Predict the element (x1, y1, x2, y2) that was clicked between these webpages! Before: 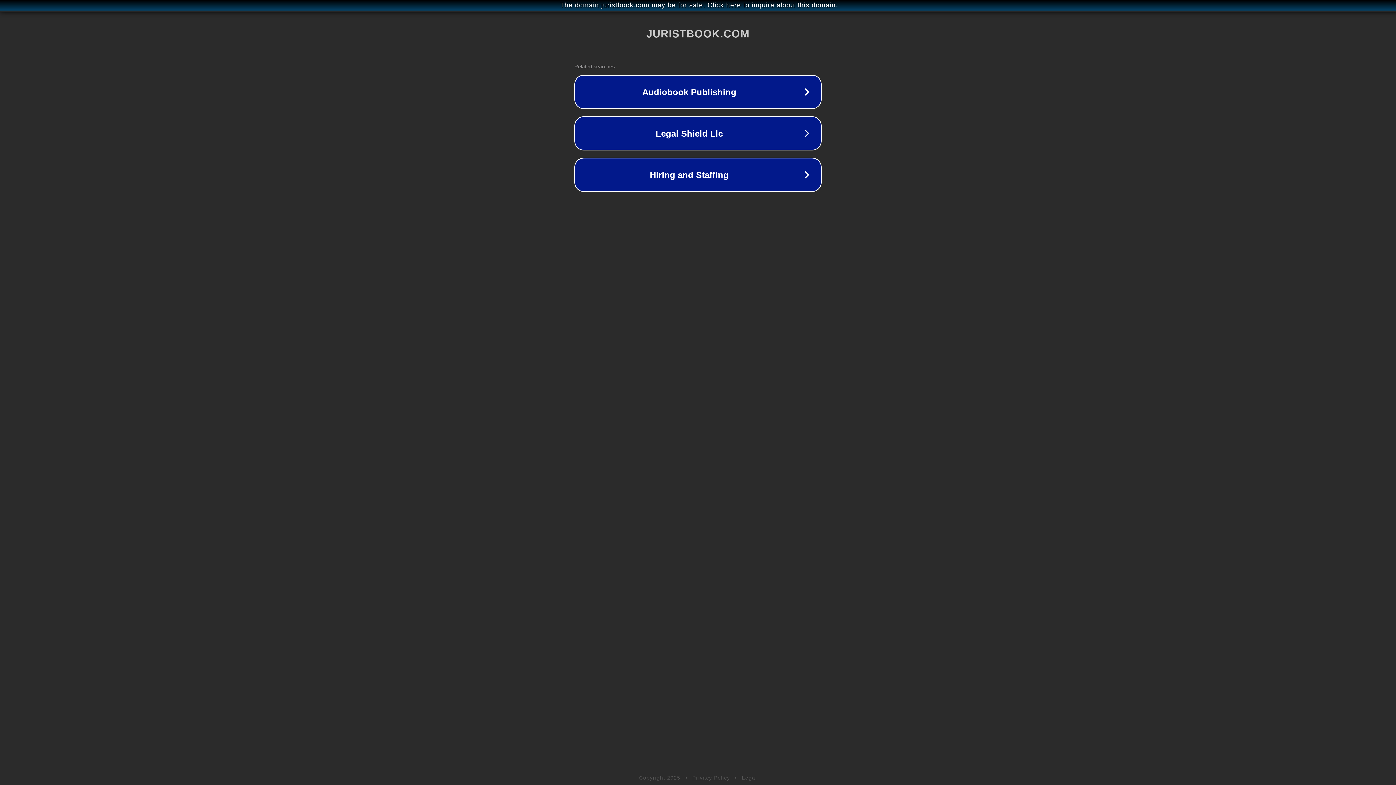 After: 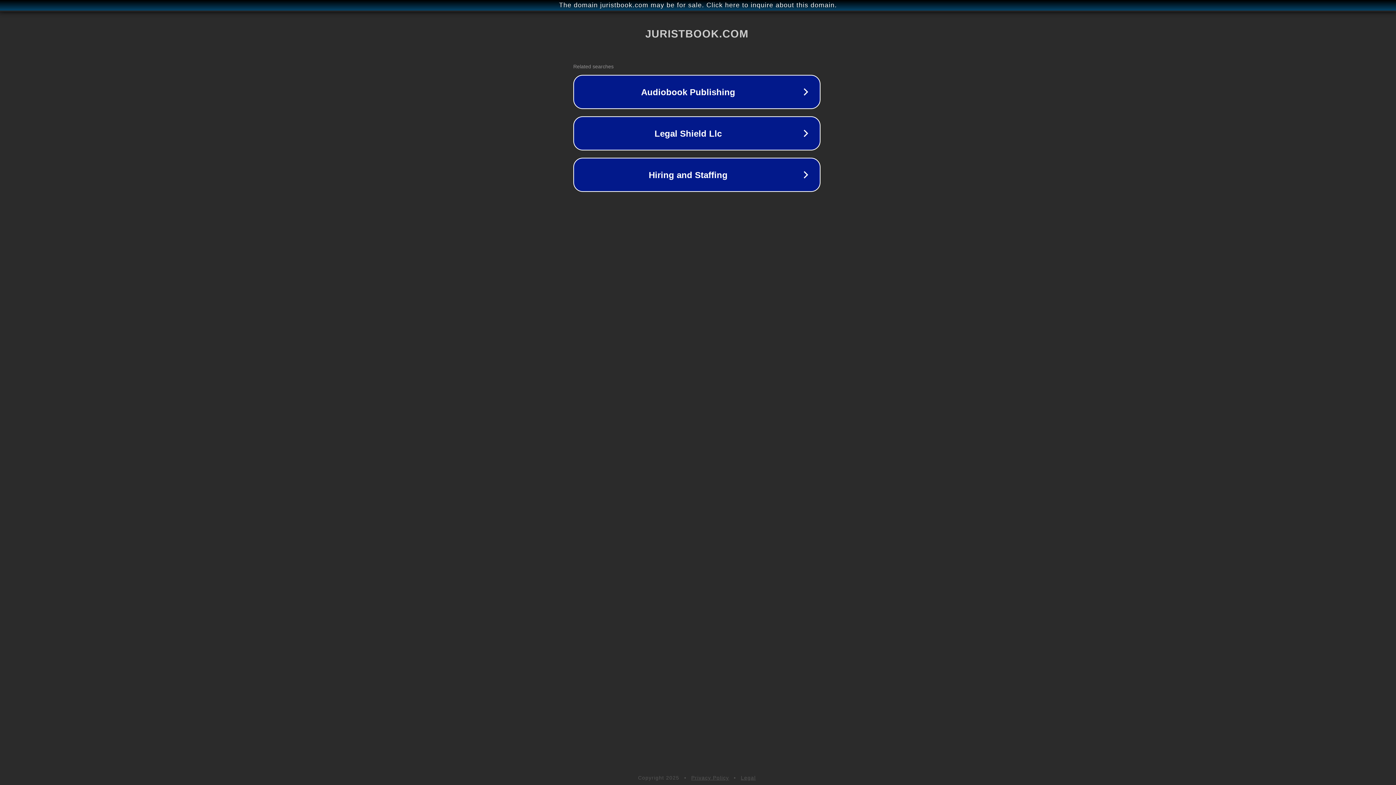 Action: label: The domain juristbook.com may be for sale. Click here to inquire about this domain. bbox: (1, 1, 1397, 9)